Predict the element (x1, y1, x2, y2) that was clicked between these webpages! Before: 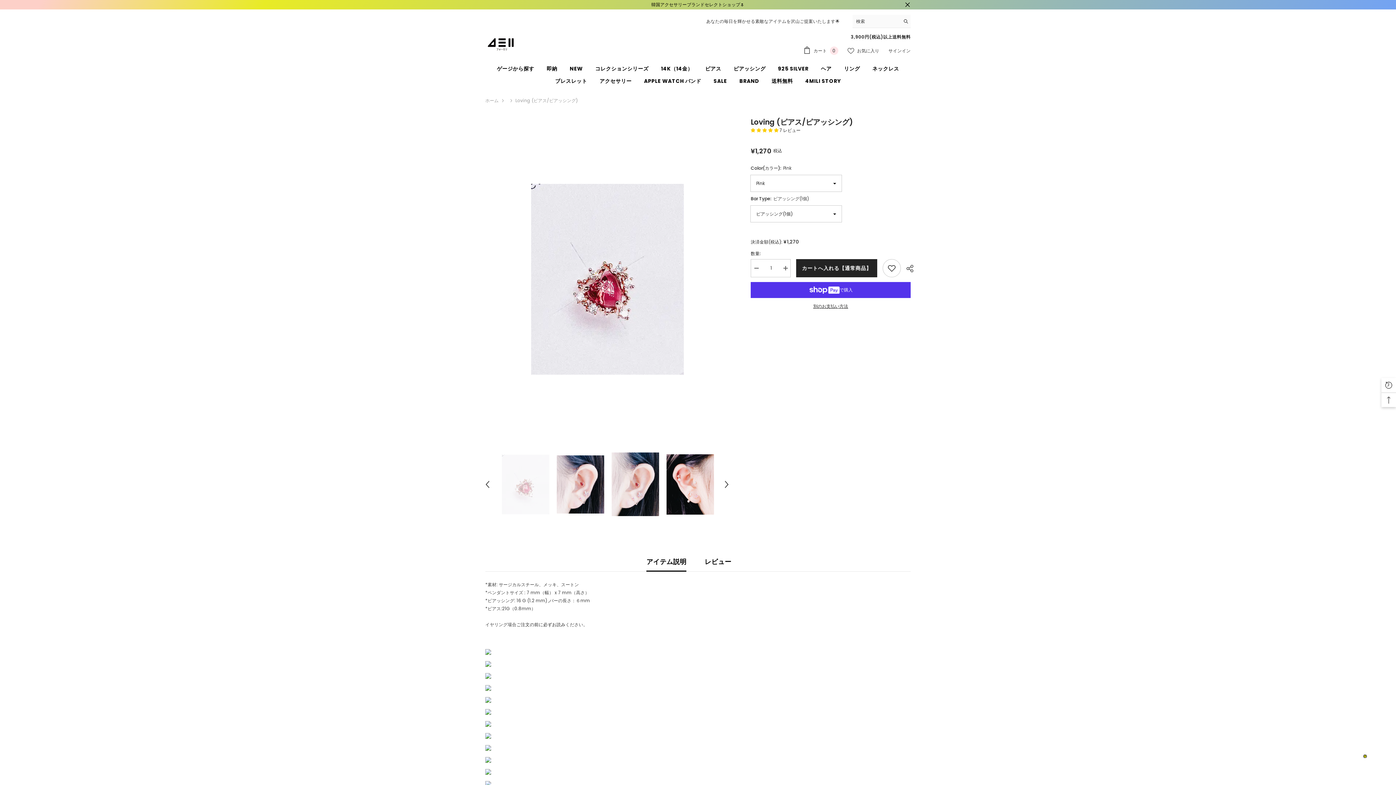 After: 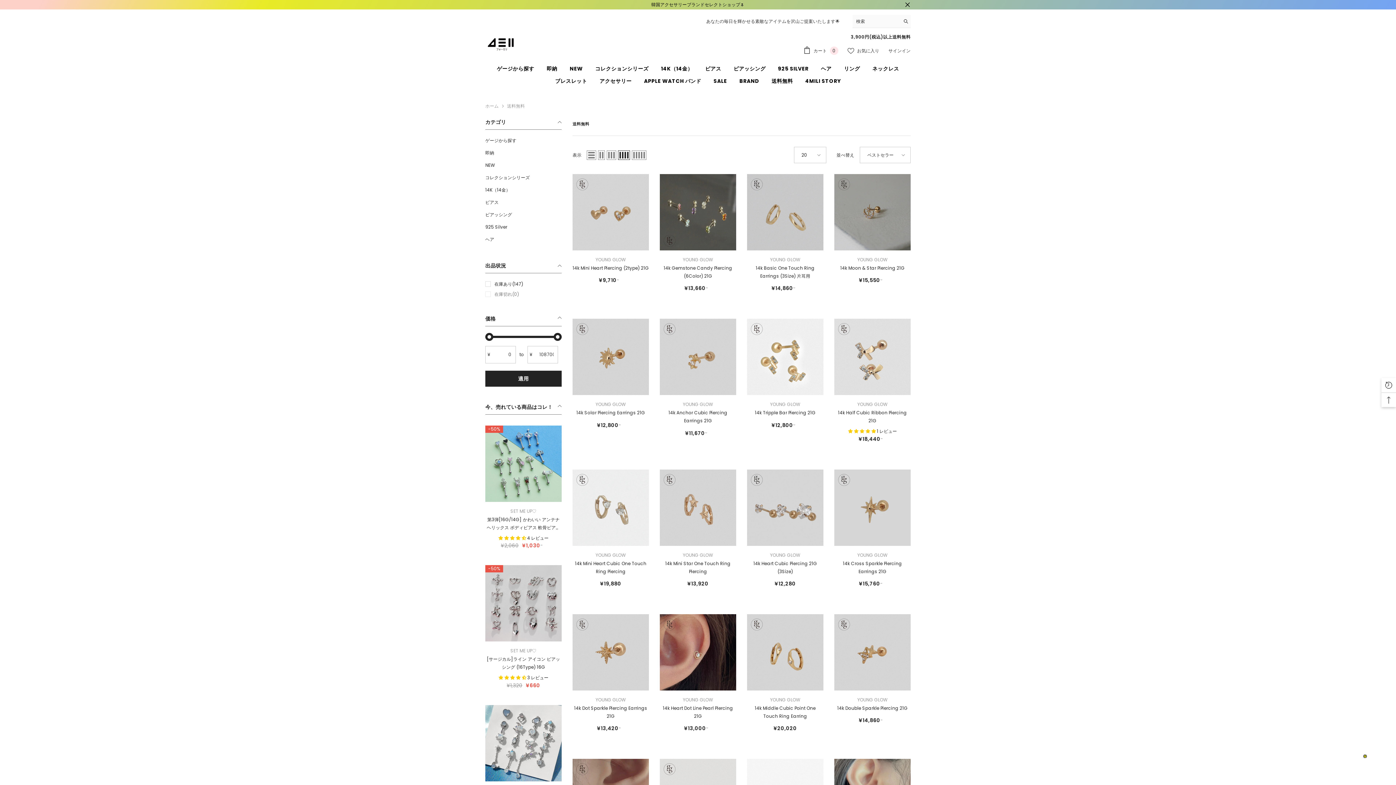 Action: label: 送料無料 bbox: (765, 77, 799, 89)